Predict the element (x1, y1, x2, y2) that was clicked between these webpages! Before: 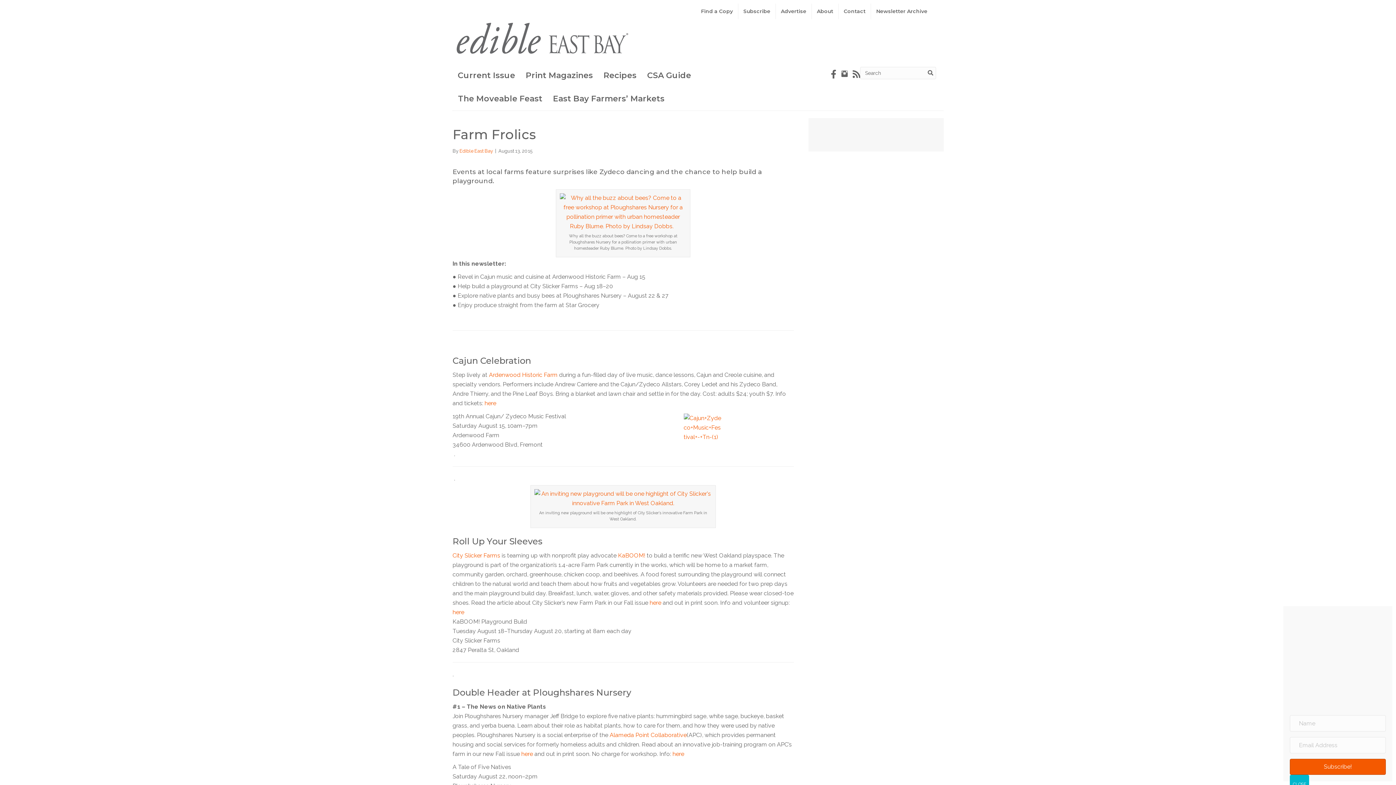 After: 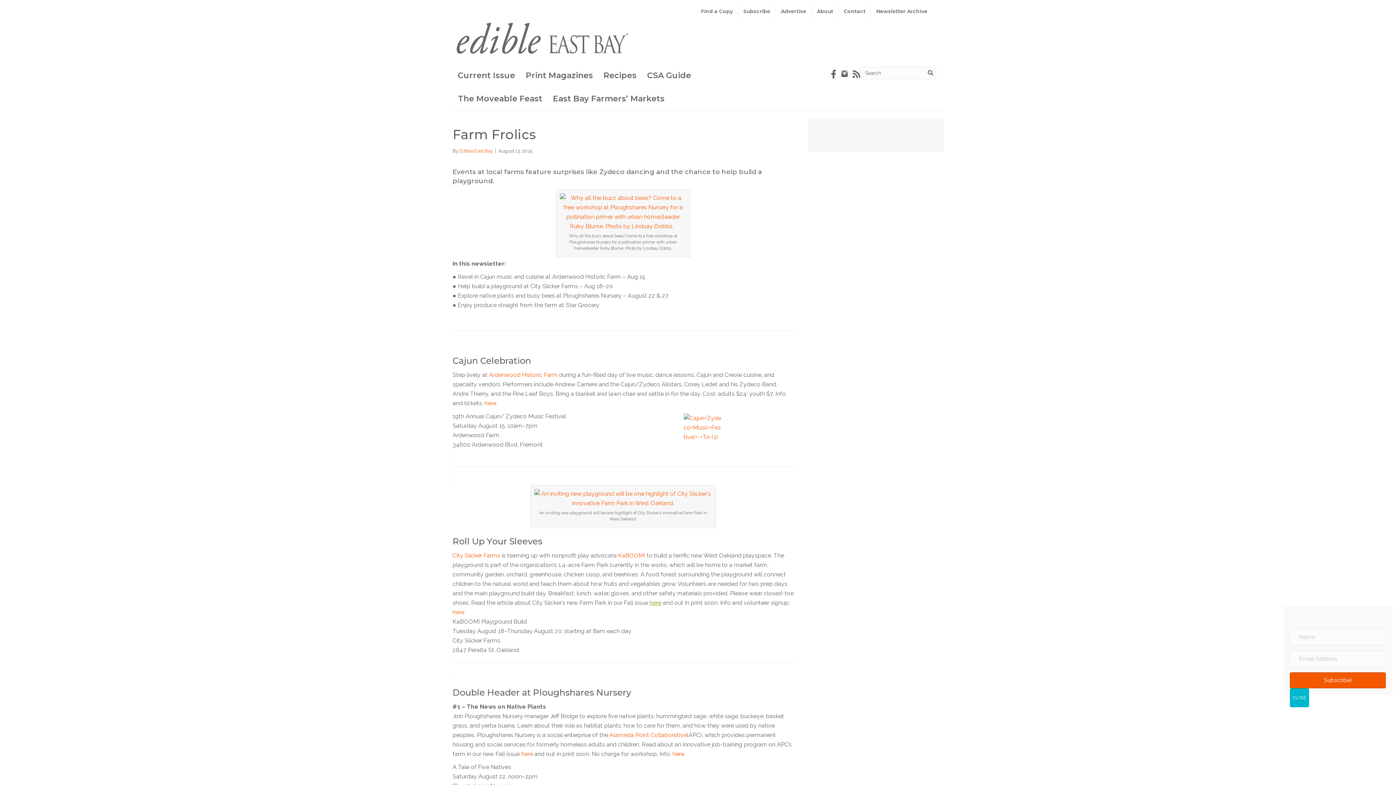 Action: bbox: (649, 599, 661, 606) label: here